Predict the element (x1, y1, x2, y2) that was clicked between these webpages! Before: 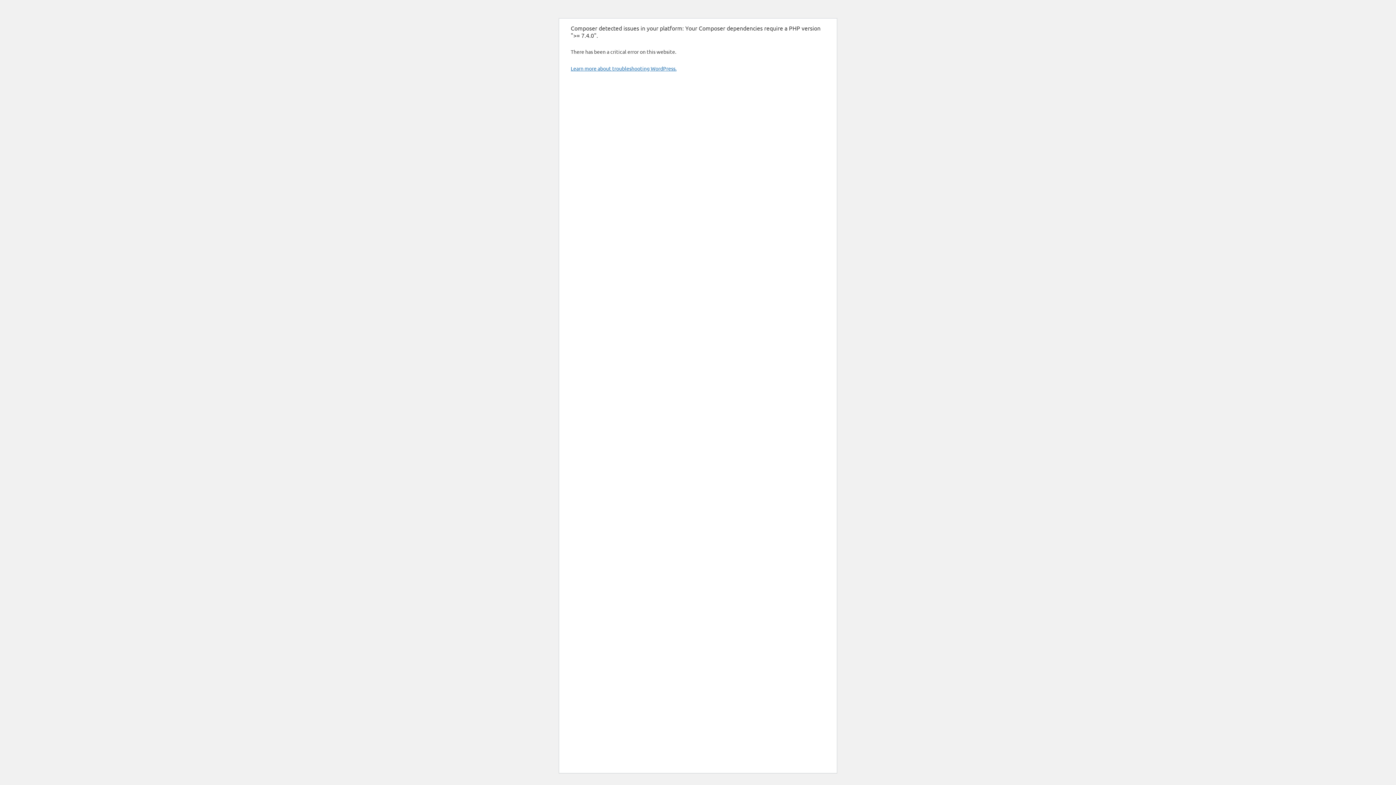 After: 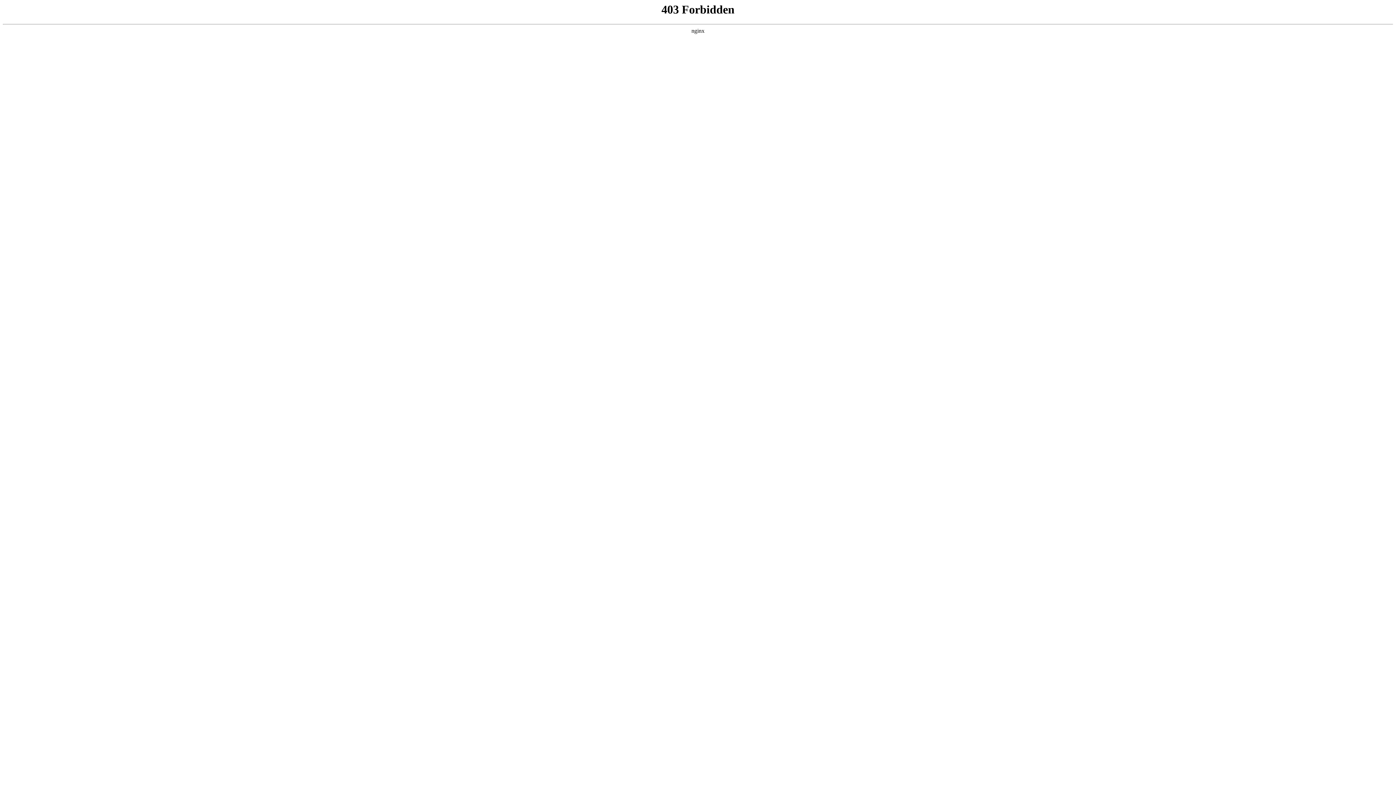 Action: label: Learn more about troubleshooting WordPress. bbox: (570, 65, 676, 71)